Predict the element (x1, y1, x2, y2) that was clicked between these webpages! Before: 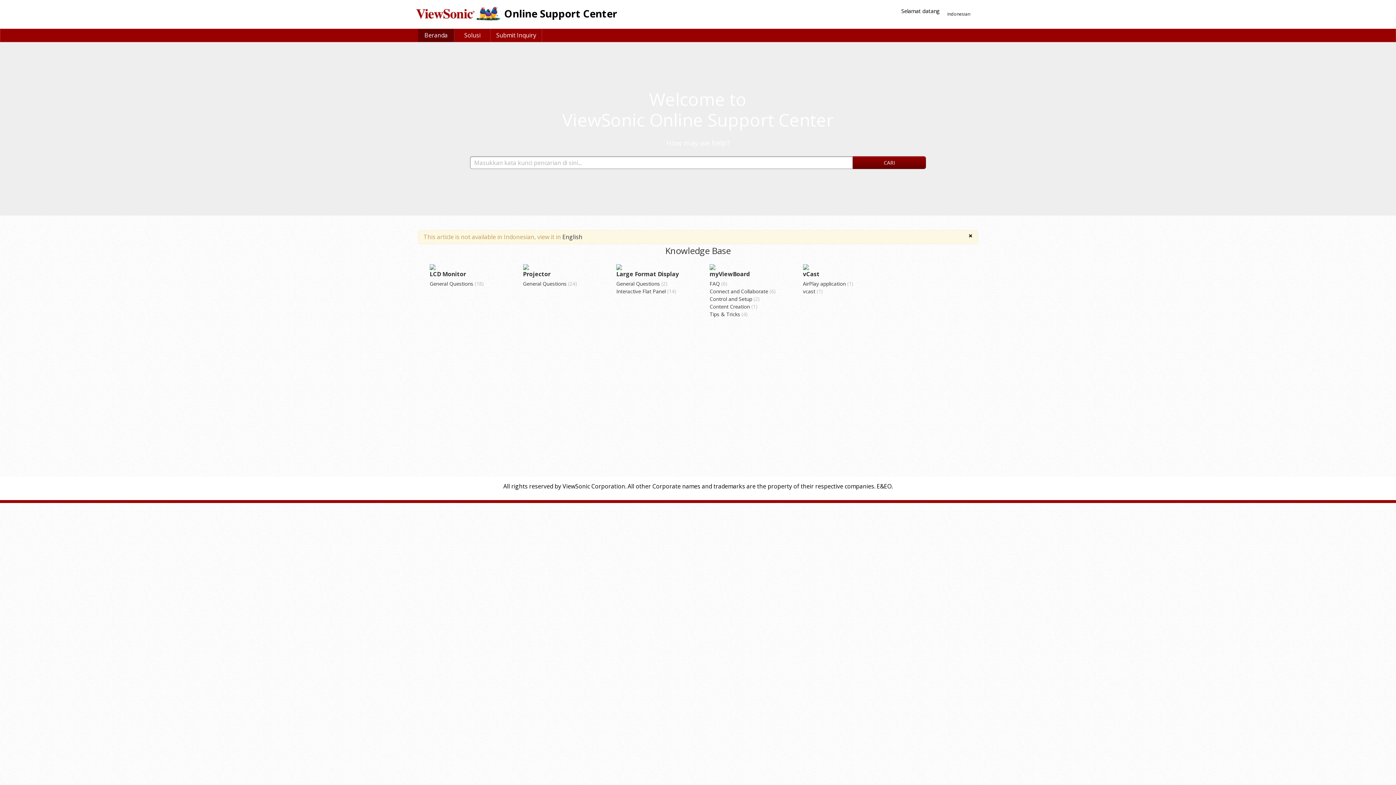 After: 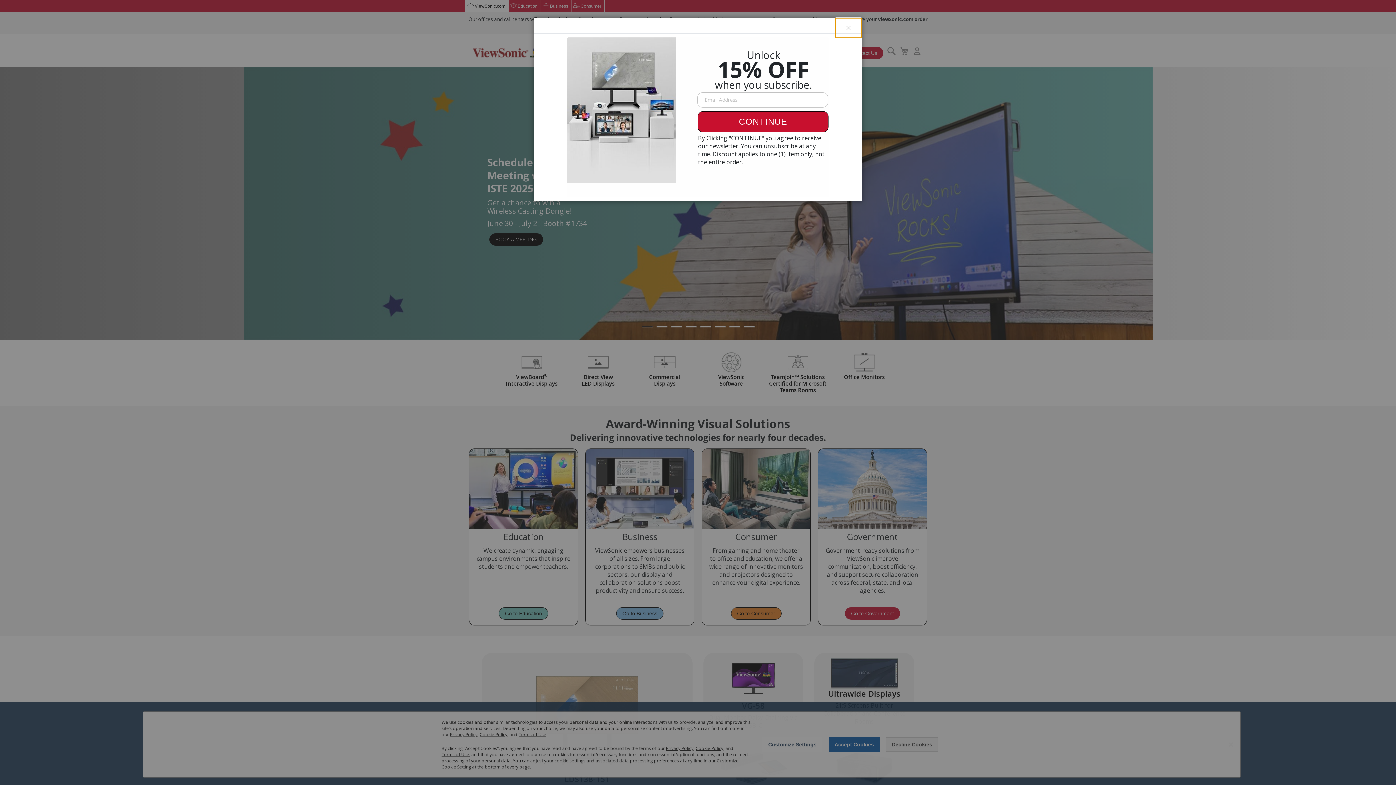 Action: bbox: (416, 4, 500, 22)